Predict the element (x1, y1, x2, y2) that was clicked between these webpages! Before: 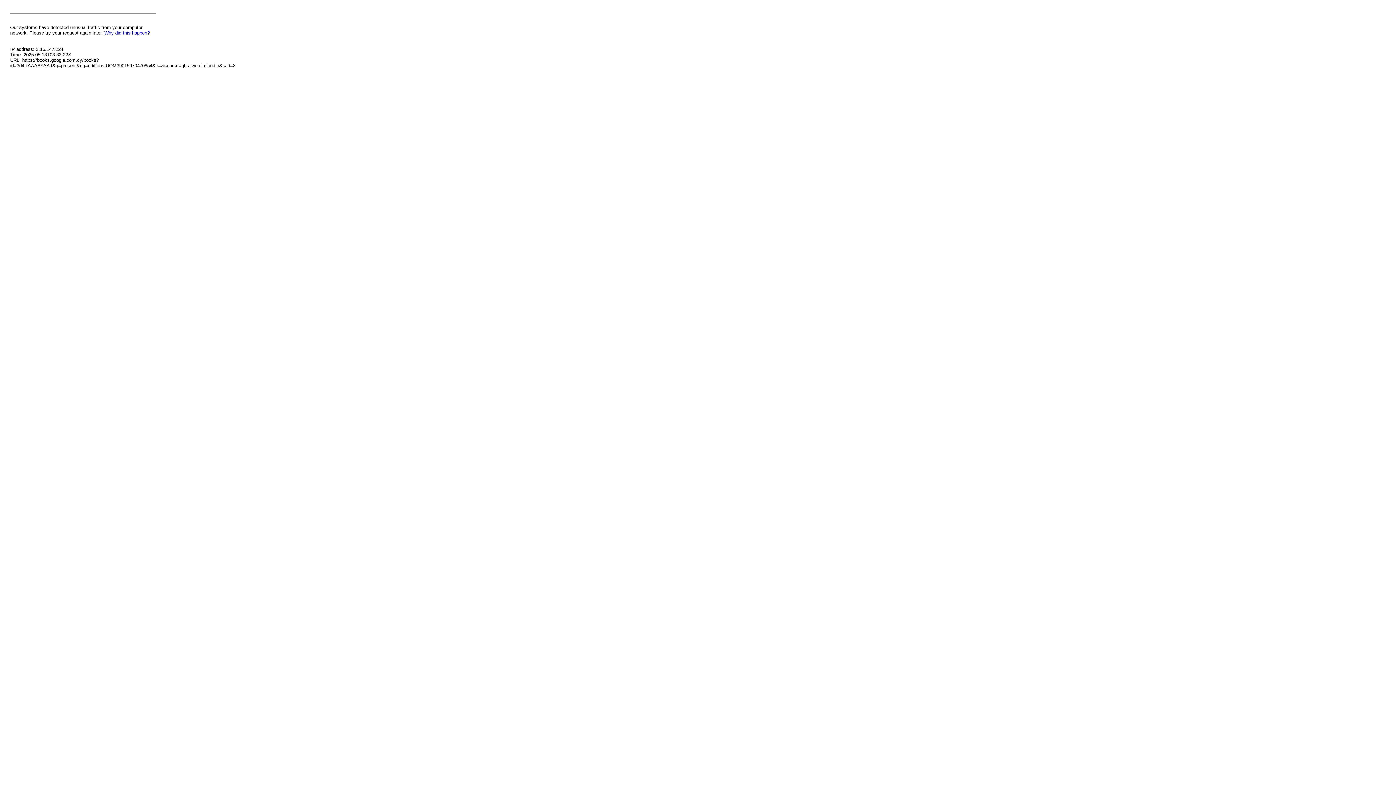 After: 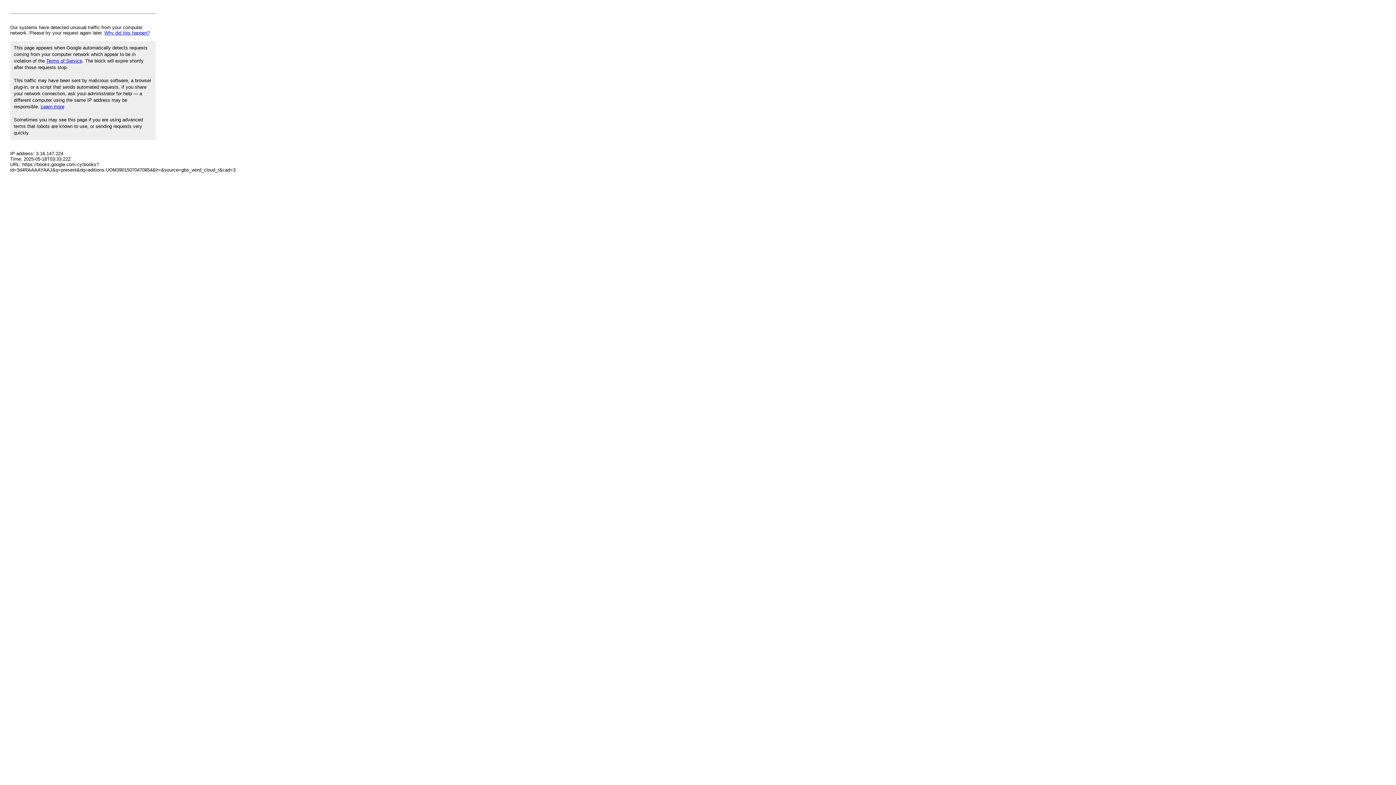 Action: label: Why did this happen? bbox: (104, 30, 149, 35)